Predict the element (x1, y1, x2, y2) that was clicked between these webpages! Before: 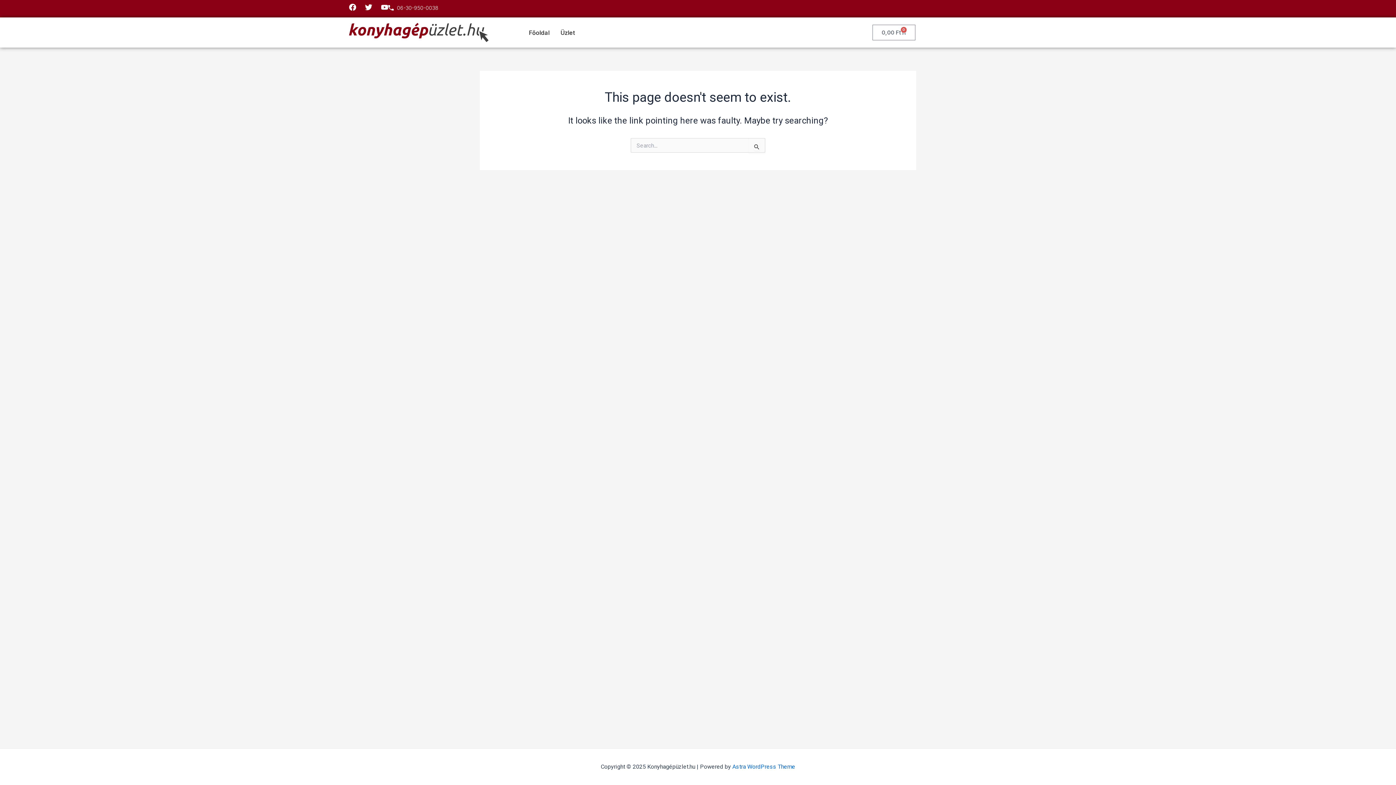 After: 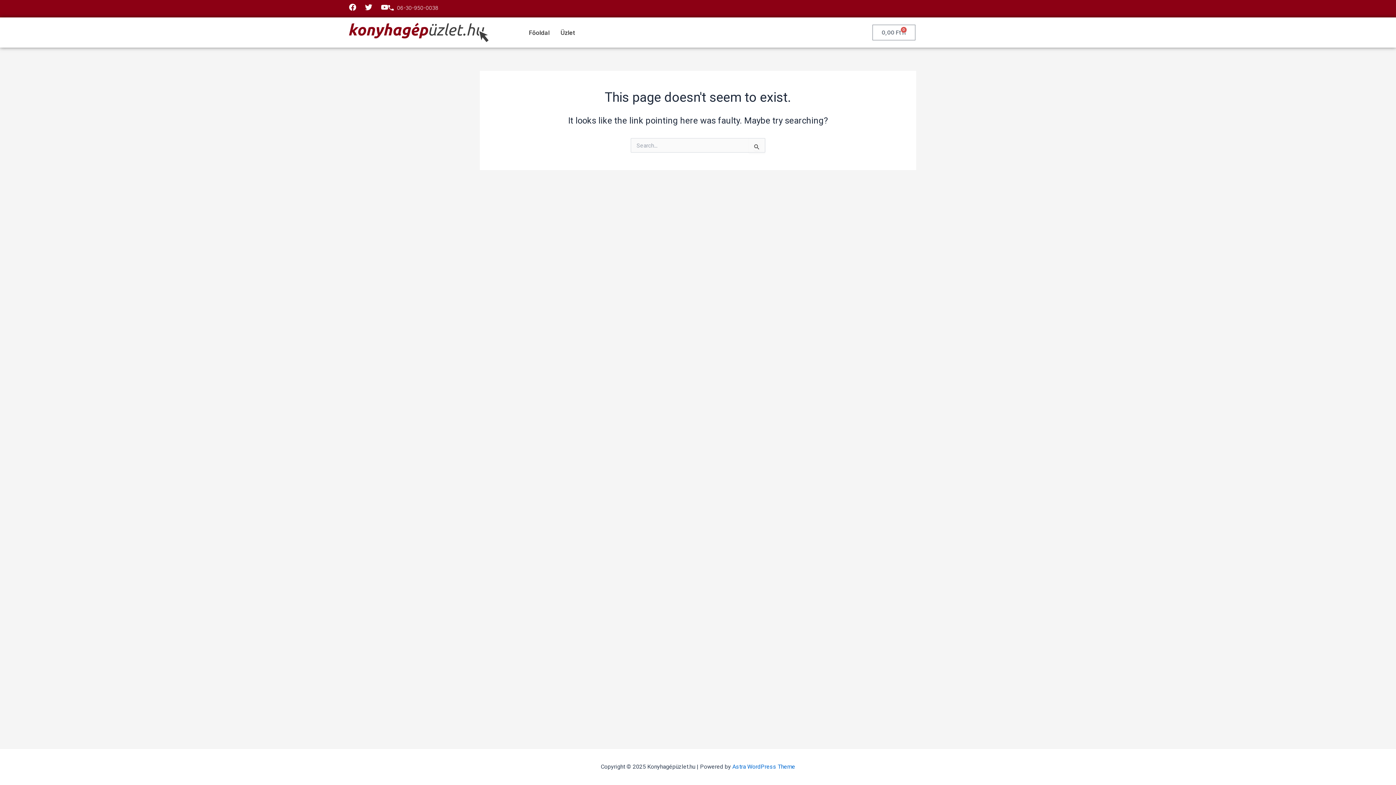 Action: label: 06-30-950-0038 bbox: (388, 3, 438, 12)